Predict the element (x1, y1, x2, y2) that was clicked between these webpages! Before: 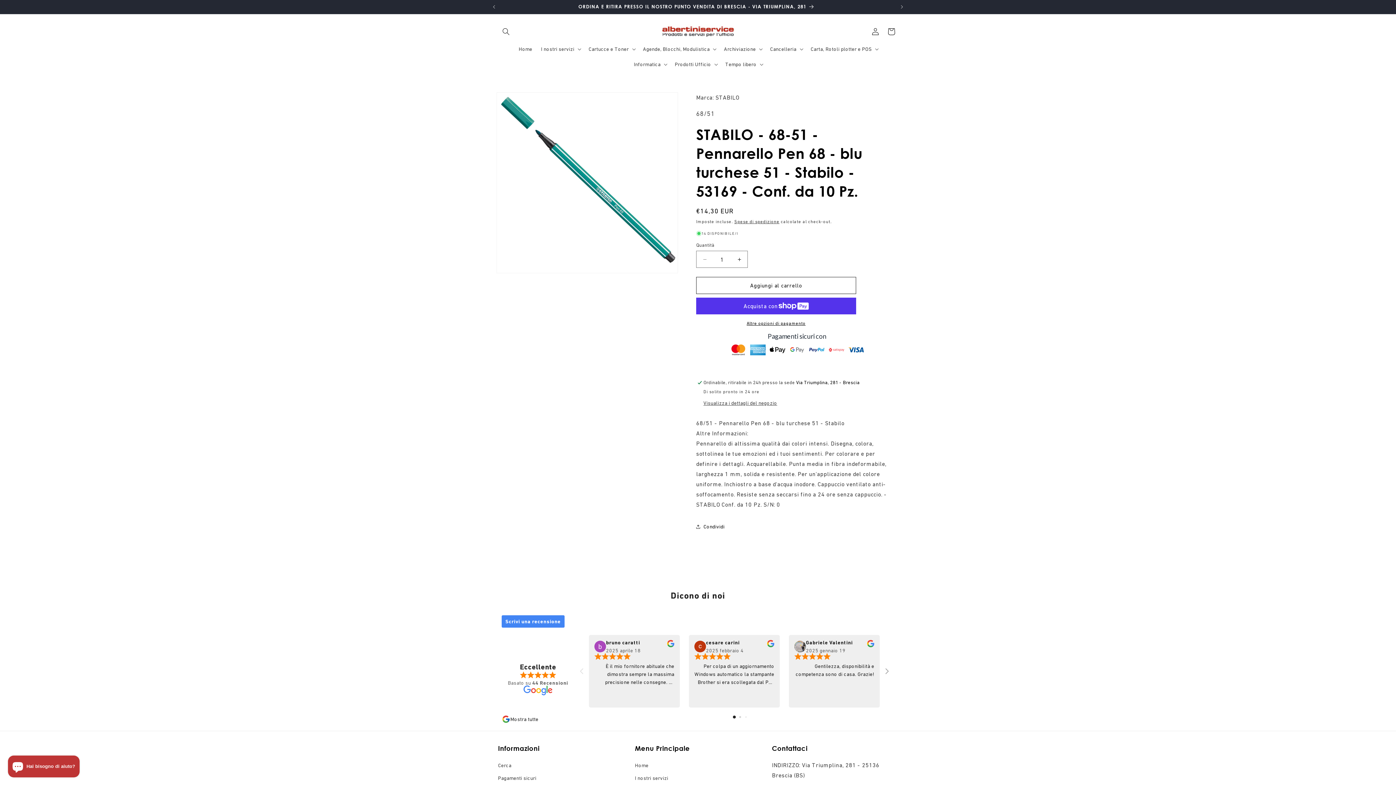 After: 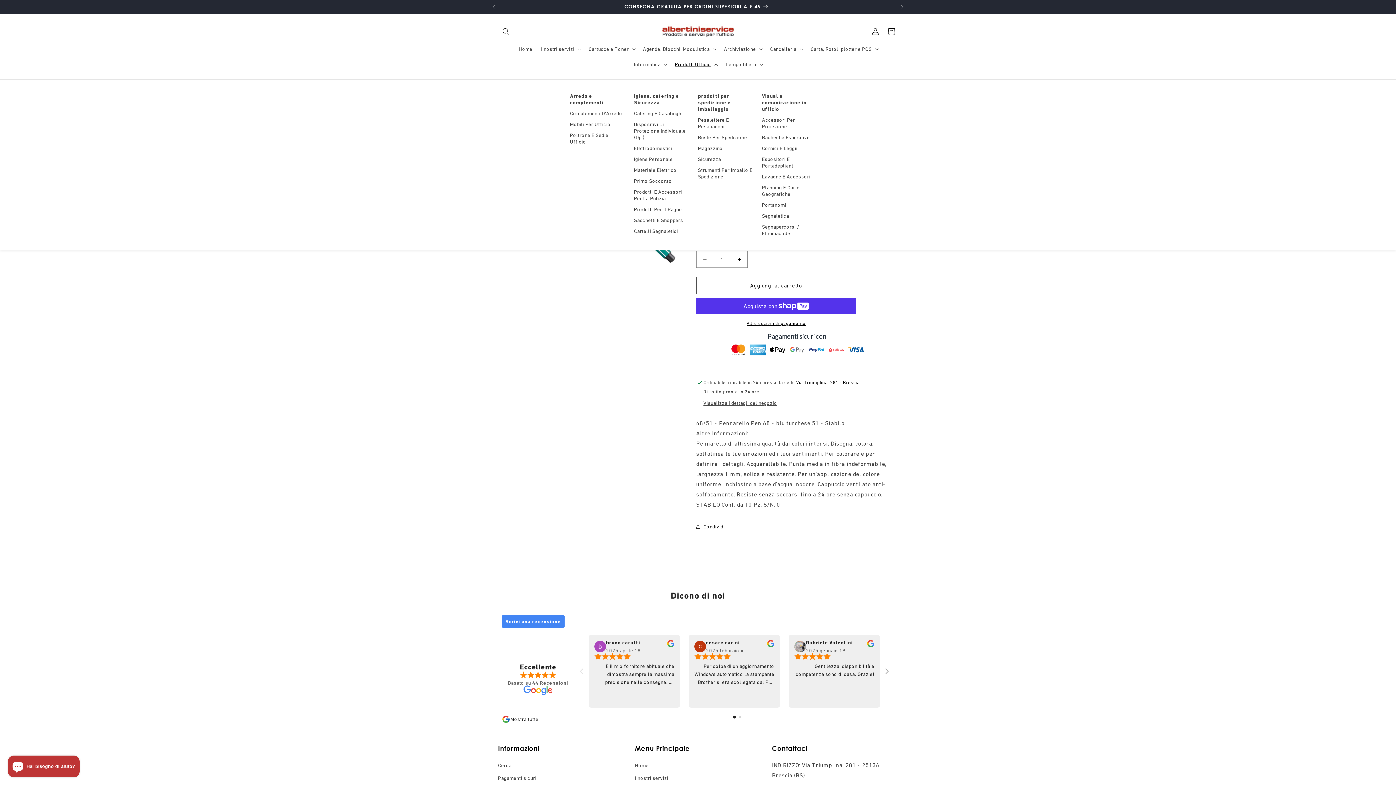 Action: label: Prodotti Ufficio bbox: (670, 56, 721, 72)